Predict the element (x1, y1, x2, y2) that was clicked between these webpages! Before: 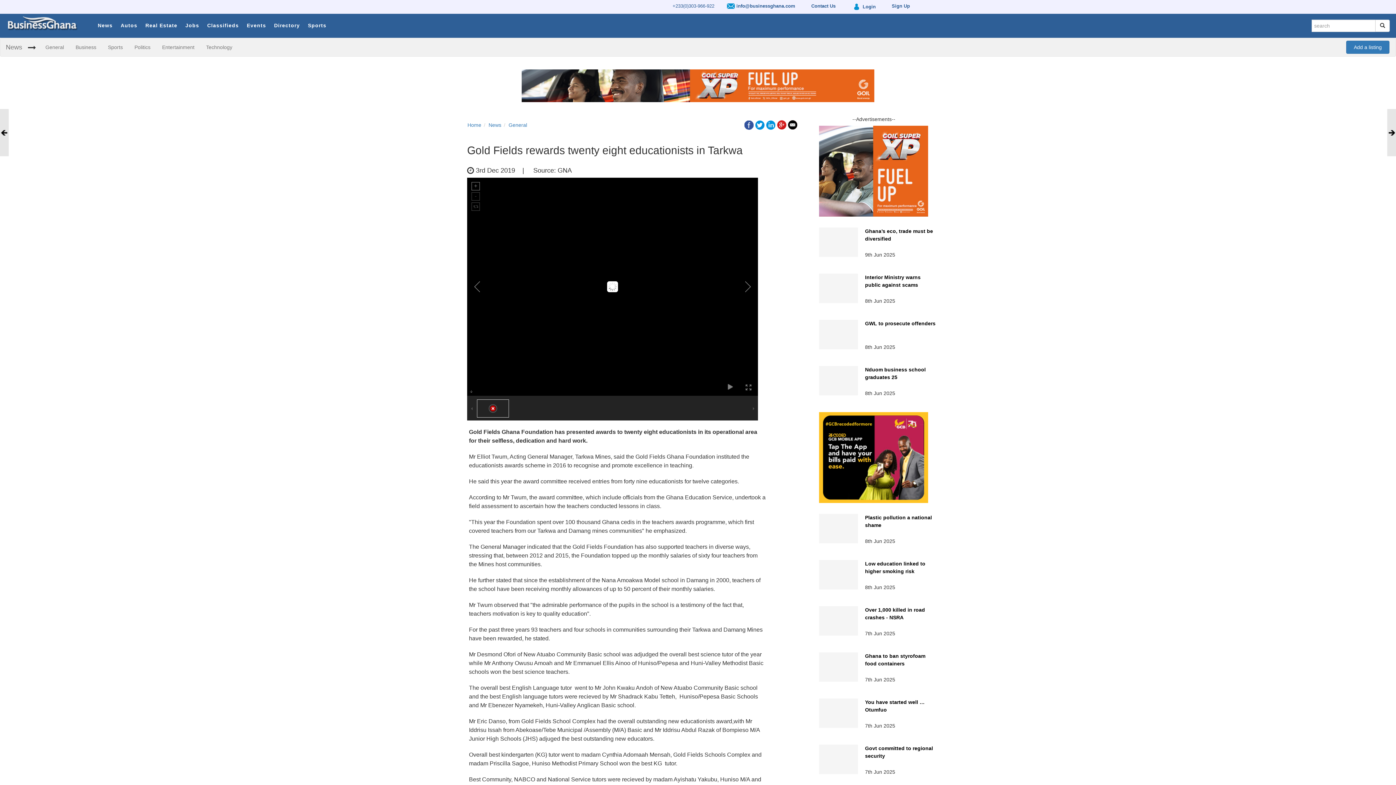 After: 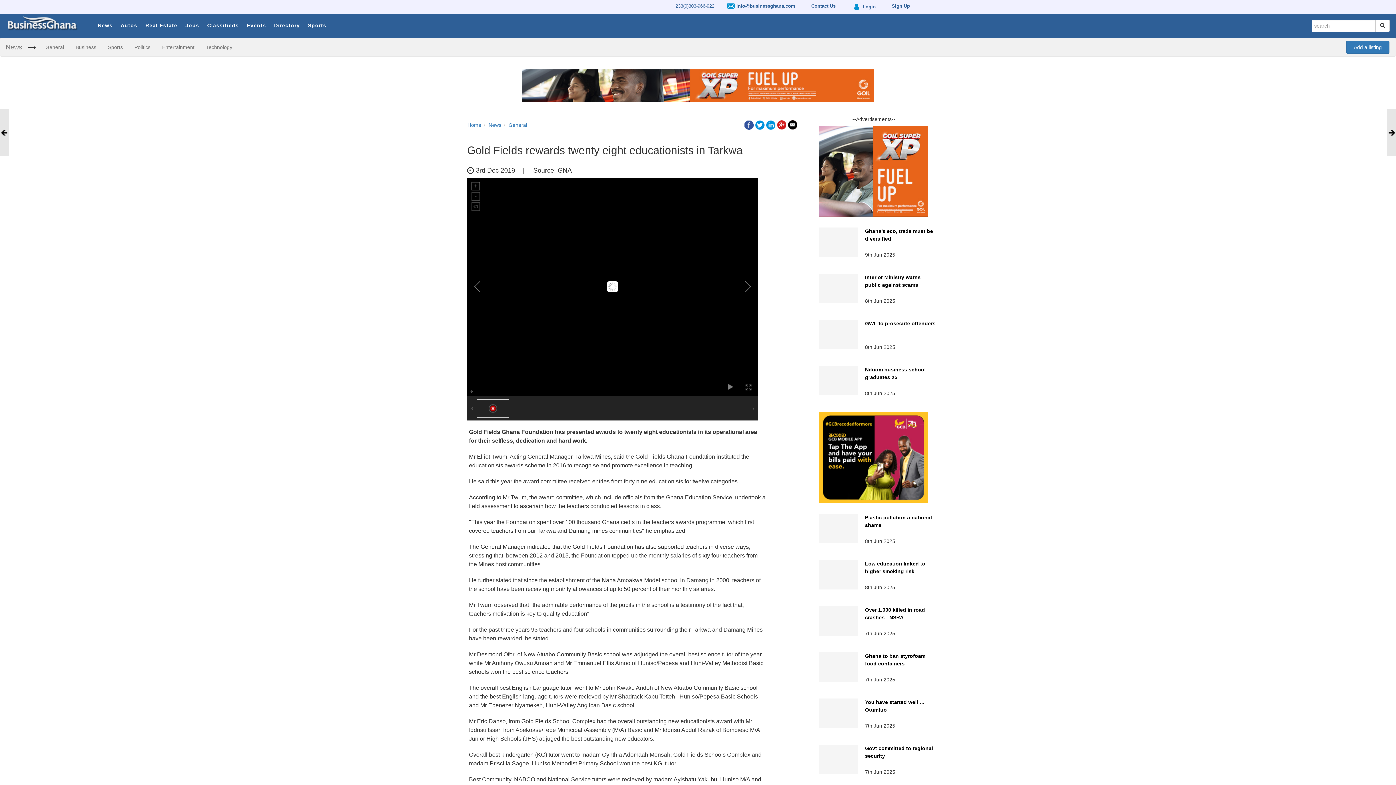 Action: bbox: (1387, 109, 1396, 156) label: NEXT